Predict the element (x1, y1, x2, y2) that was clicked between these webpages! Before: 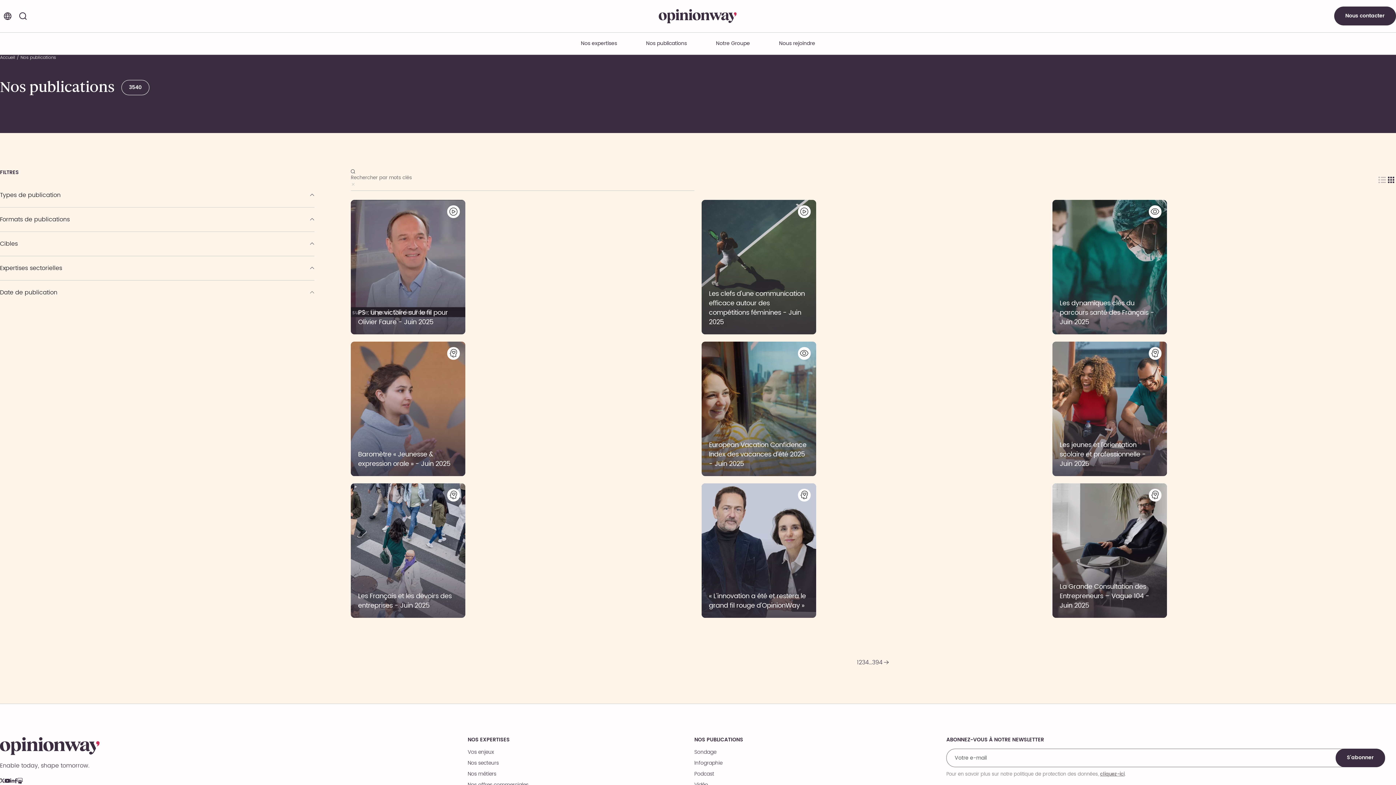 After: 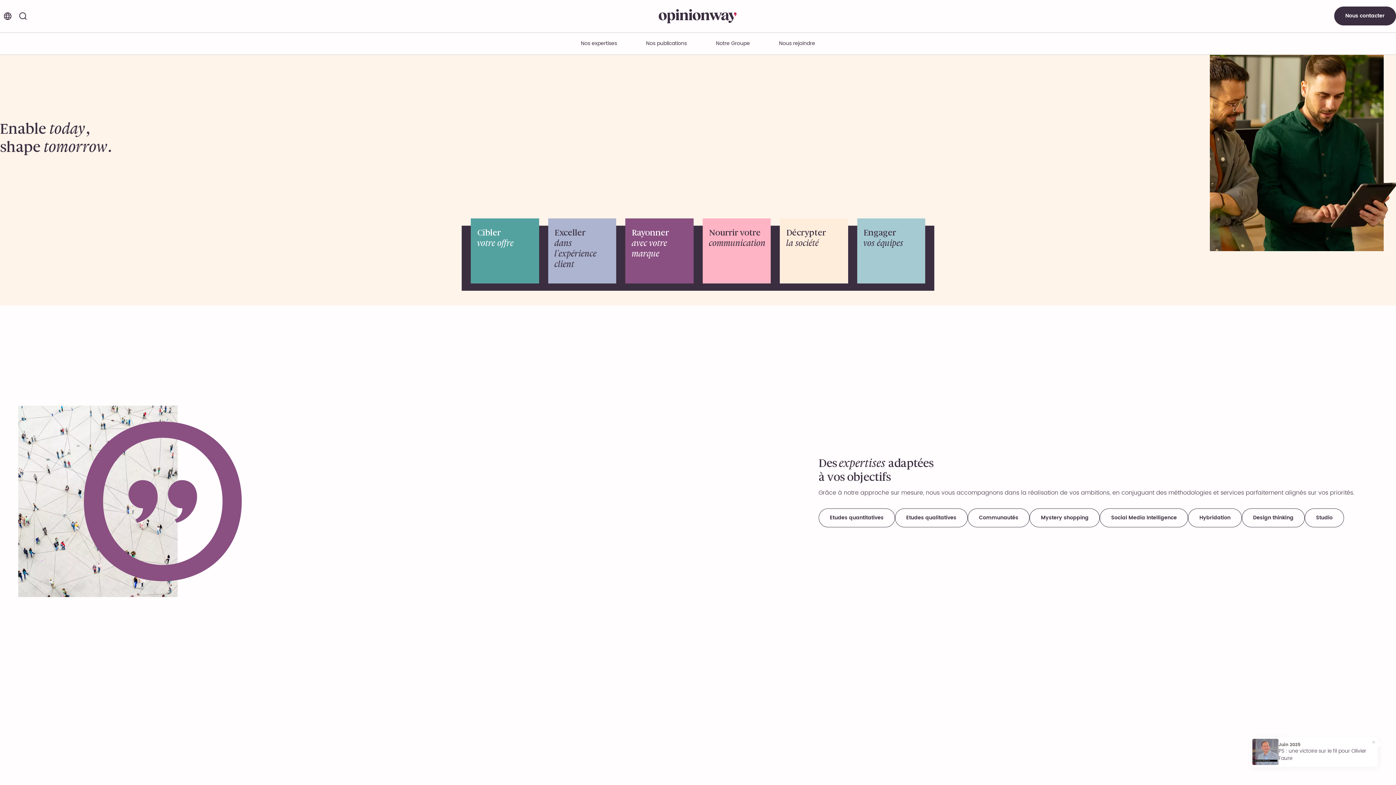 Action: bbox: (0, 736, 343, 761)